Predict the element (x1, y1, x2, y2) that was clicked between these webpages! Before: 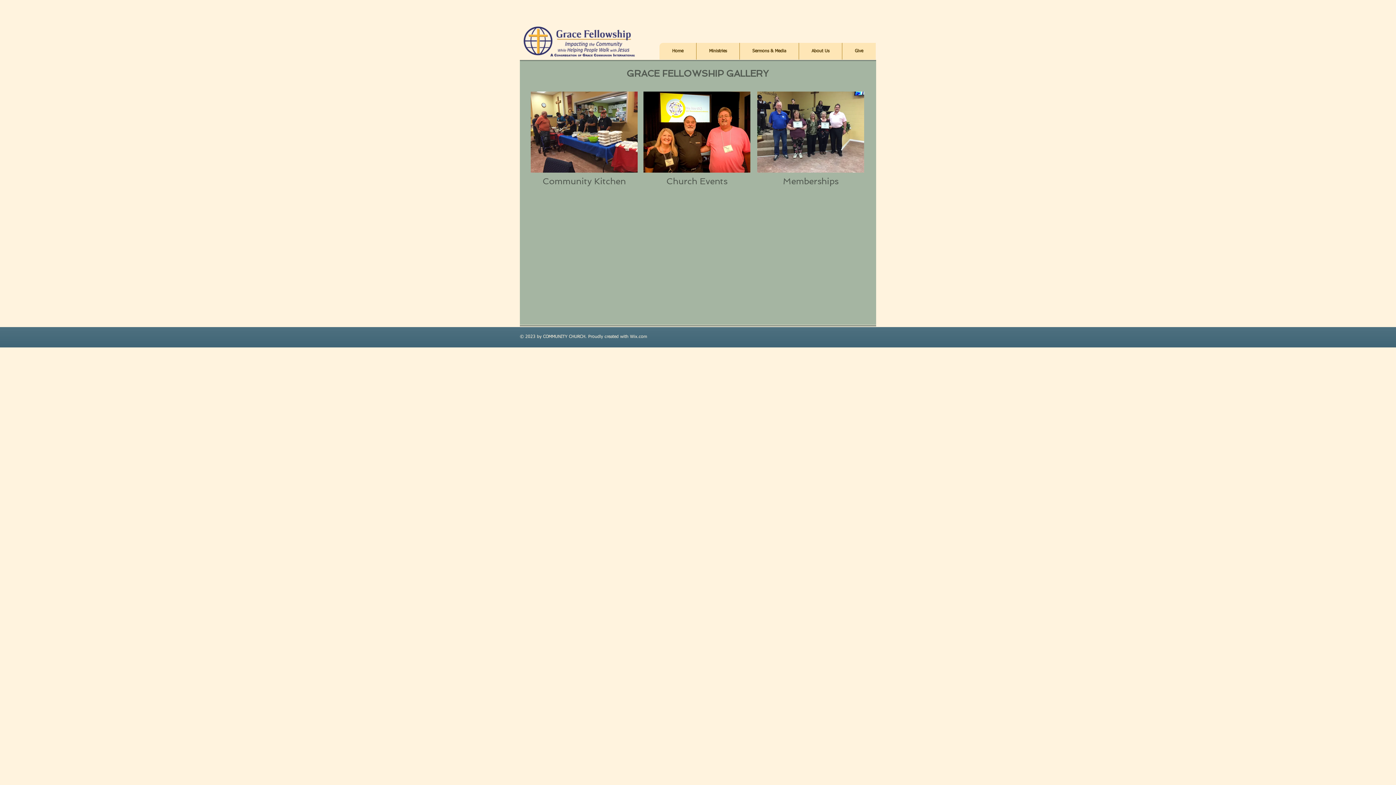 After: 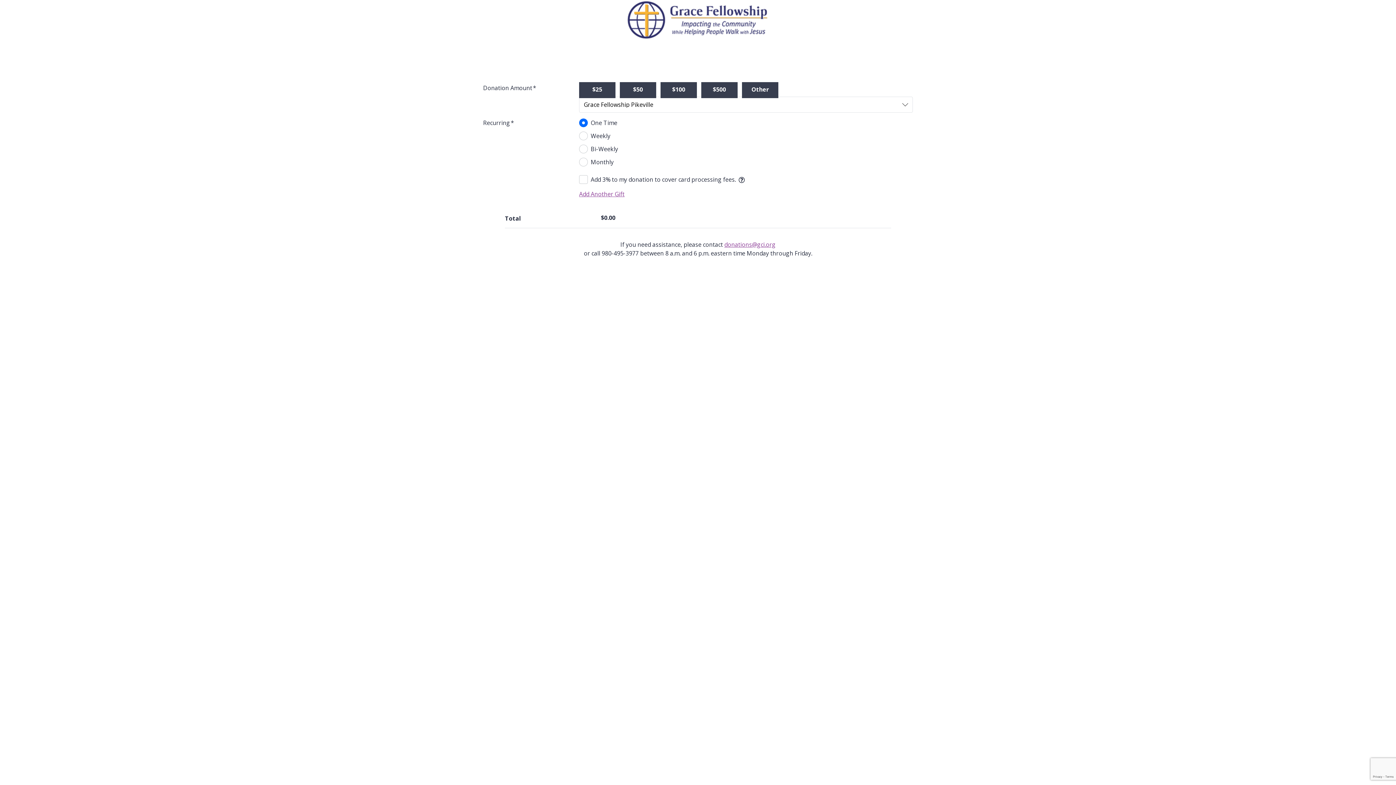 Action: bbox: (842, 42, 876, 59) label: Give